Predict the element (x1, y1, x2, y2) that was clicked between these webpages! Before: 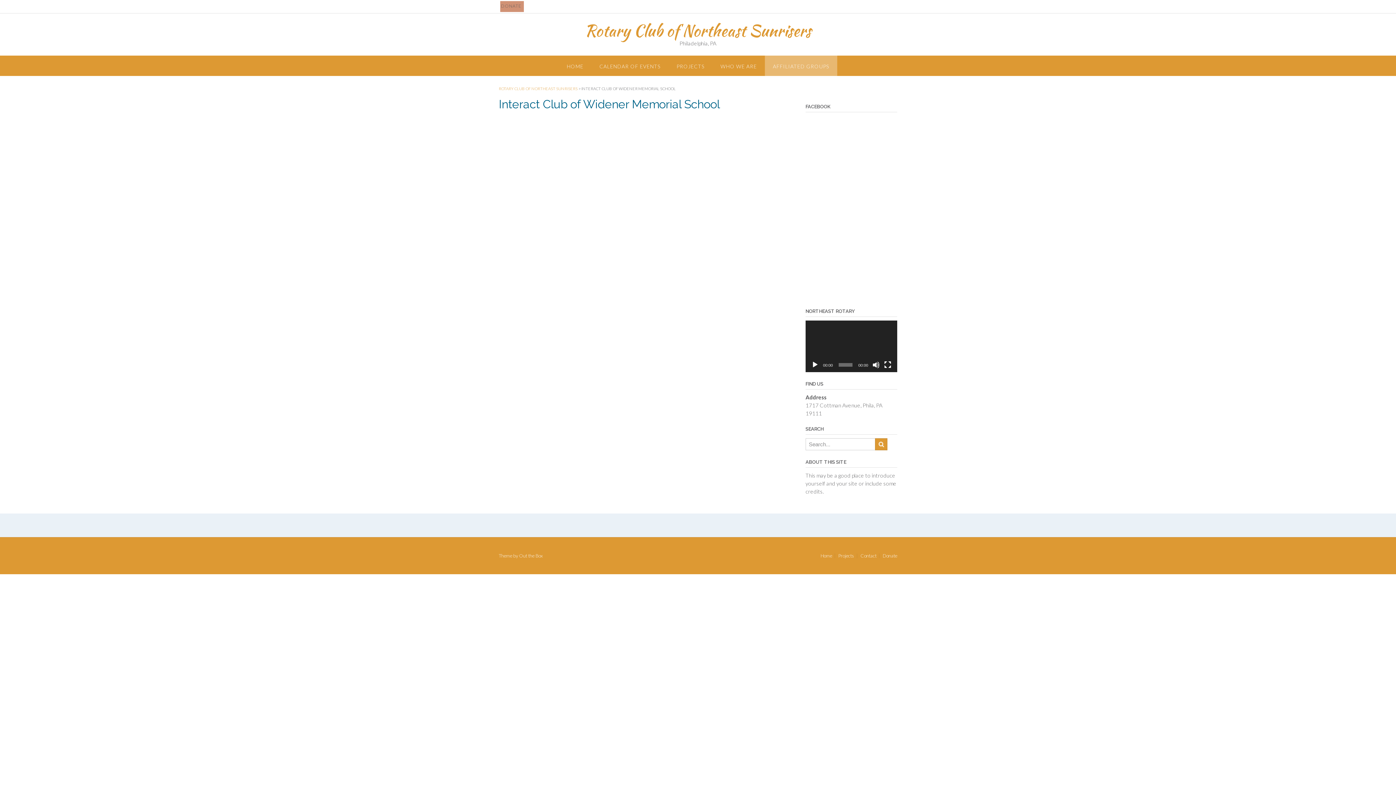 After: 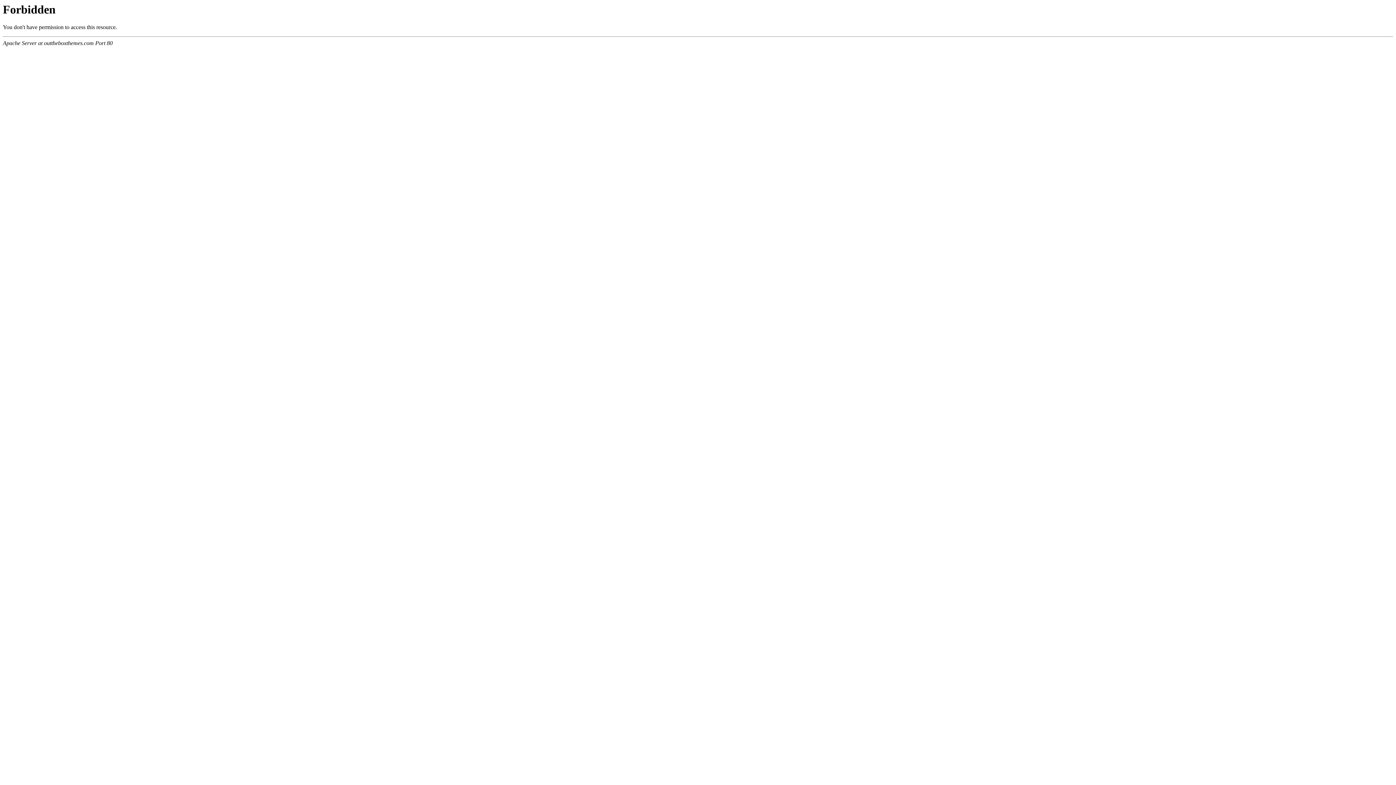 Action: bbox: (519, 553, 542, 558) label: Out the Box